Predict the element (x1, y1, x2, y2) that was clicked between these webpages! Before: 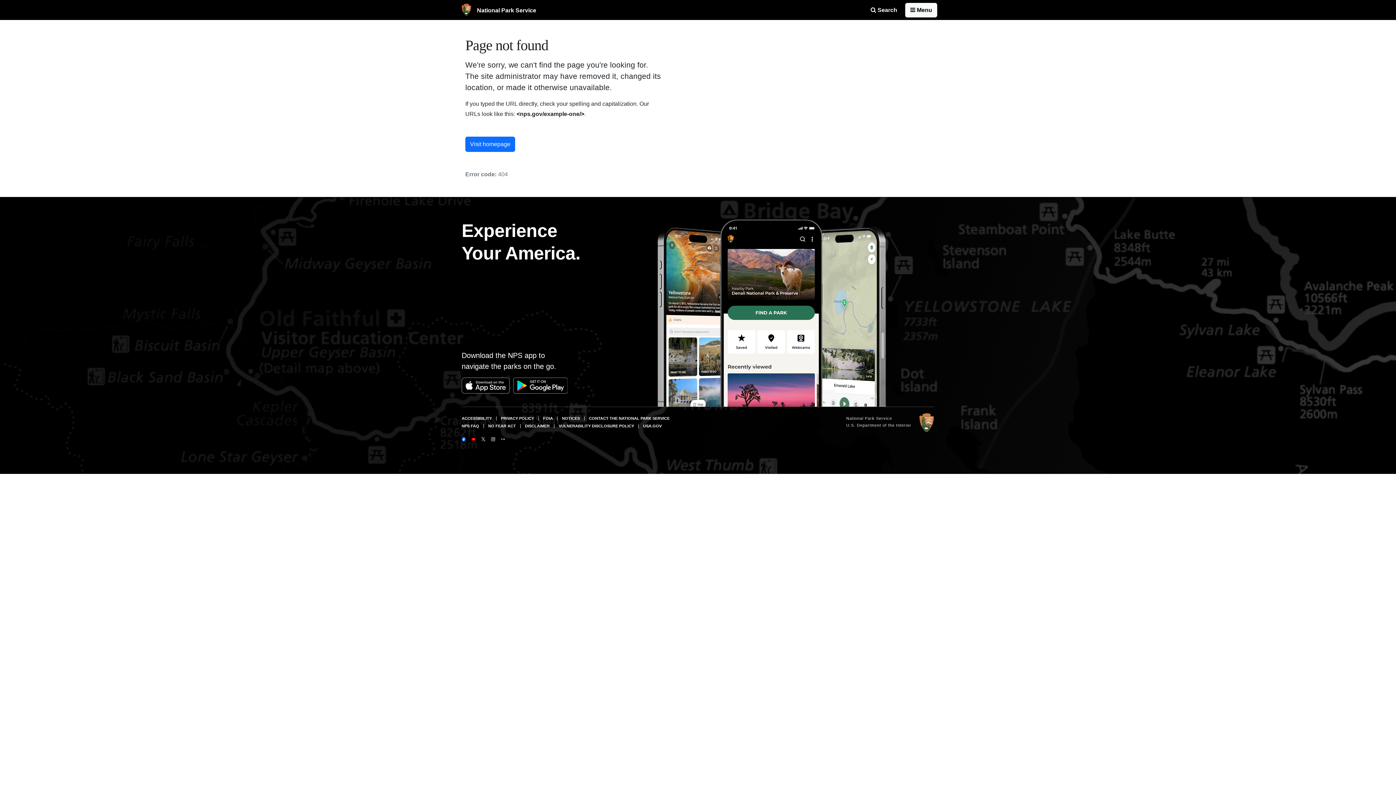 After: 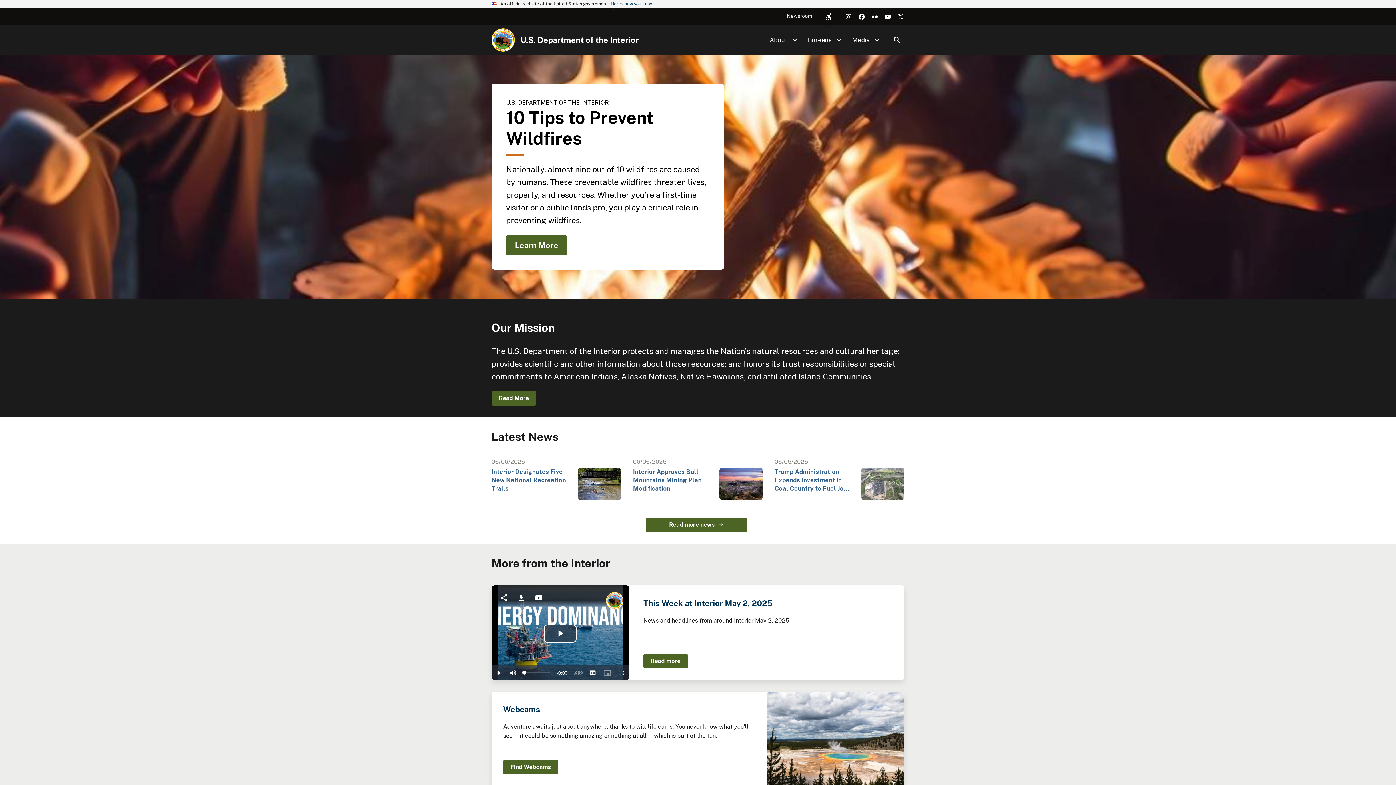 Action: label: U.S. Department of the Interior bbox: (846, 422, 911, 429)